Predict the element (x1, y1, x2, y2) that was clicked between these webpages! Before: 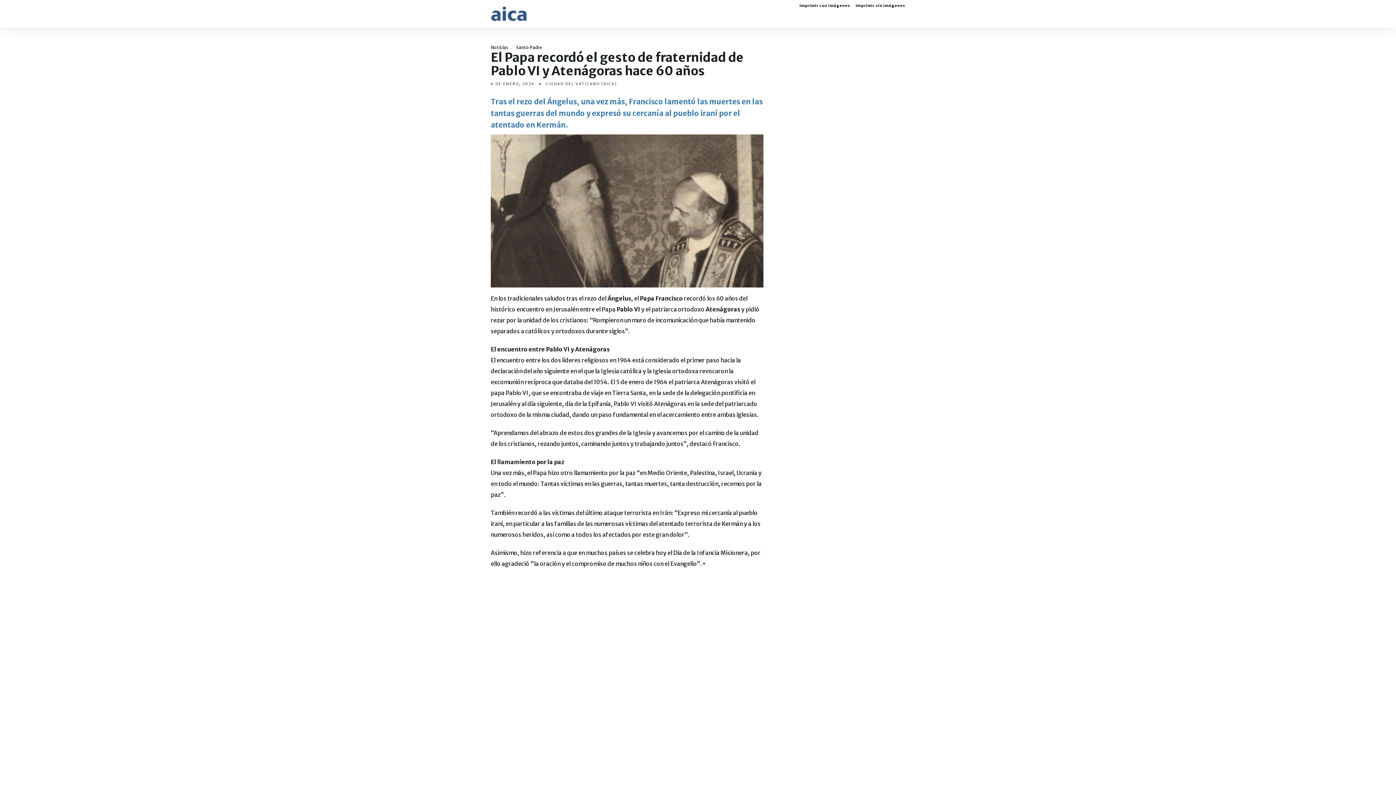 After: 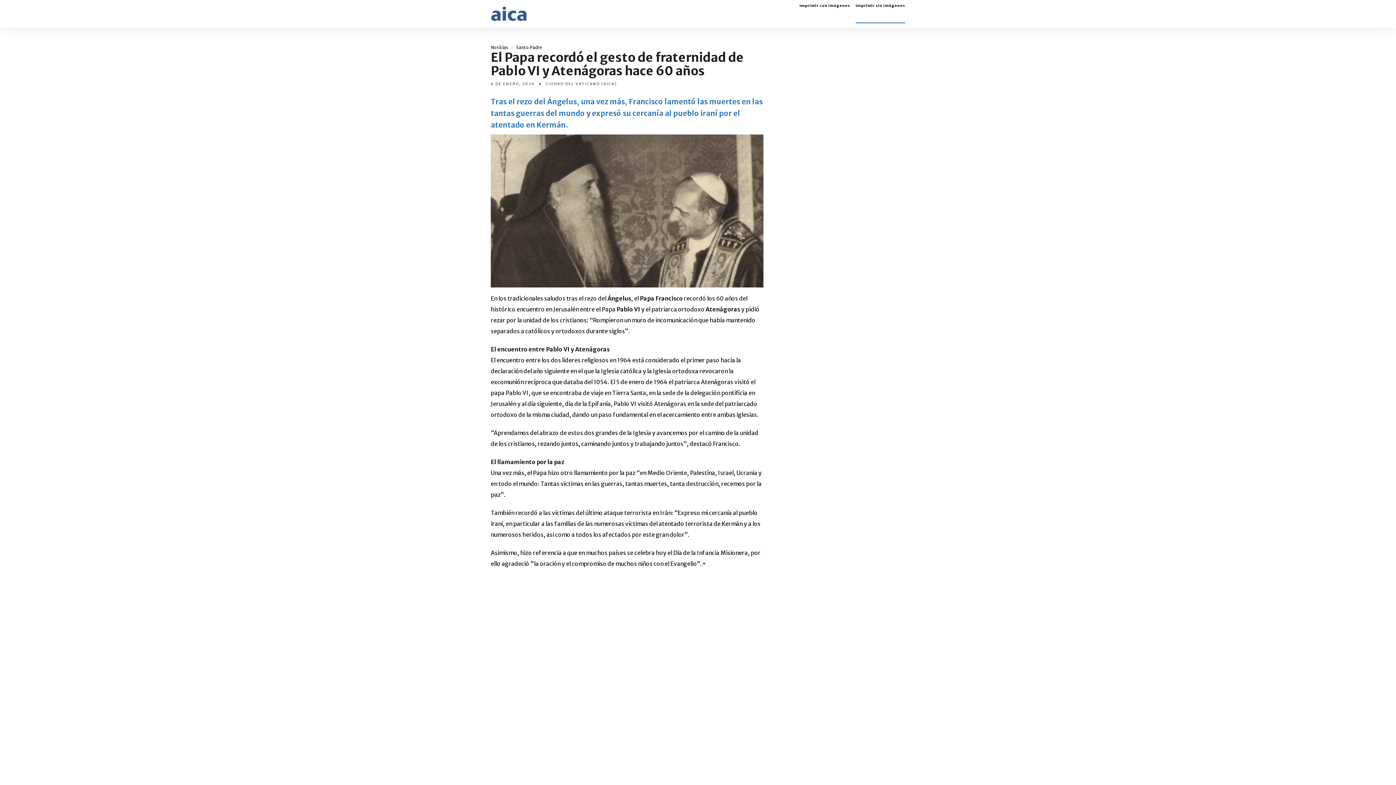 Action: label: Imprimir sin imágenes bbox: (855, 4, 905, 23)